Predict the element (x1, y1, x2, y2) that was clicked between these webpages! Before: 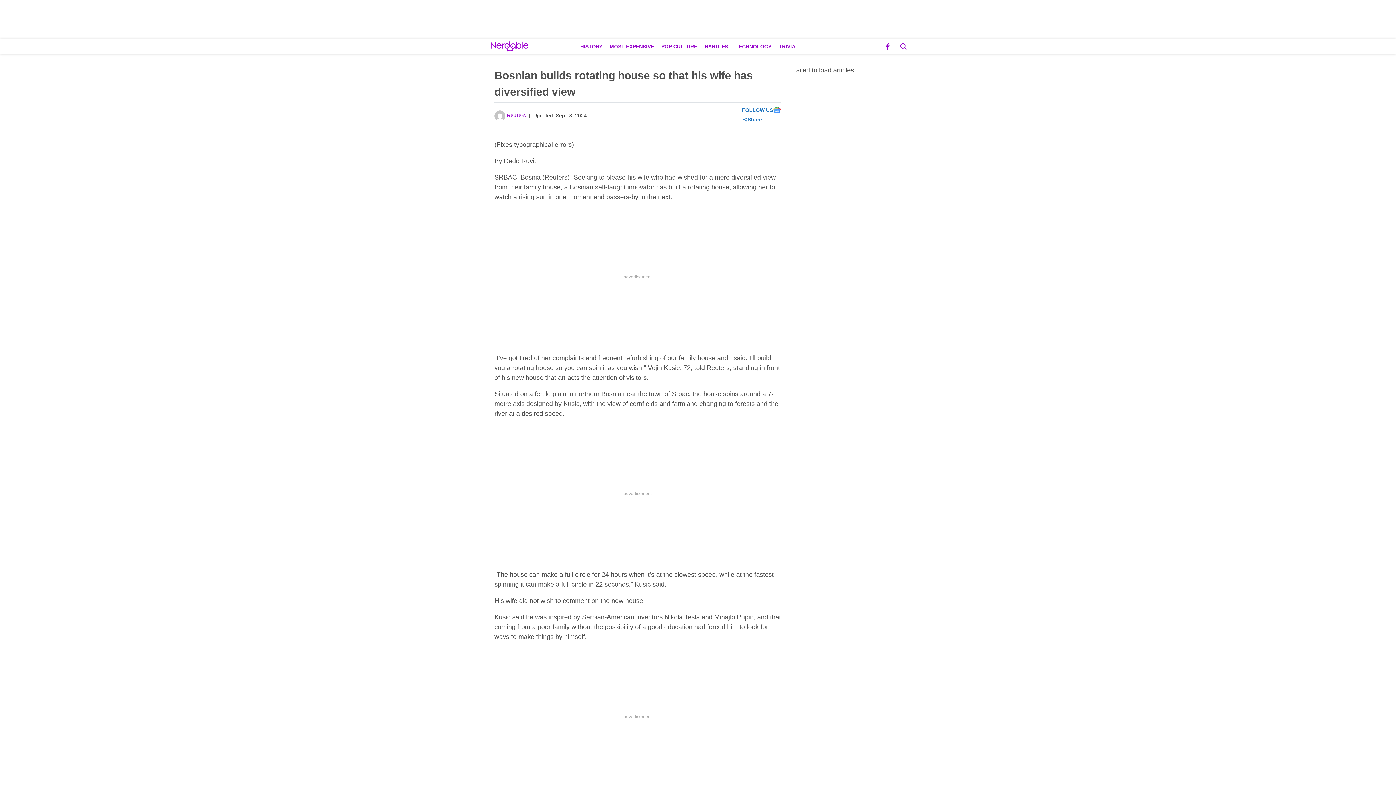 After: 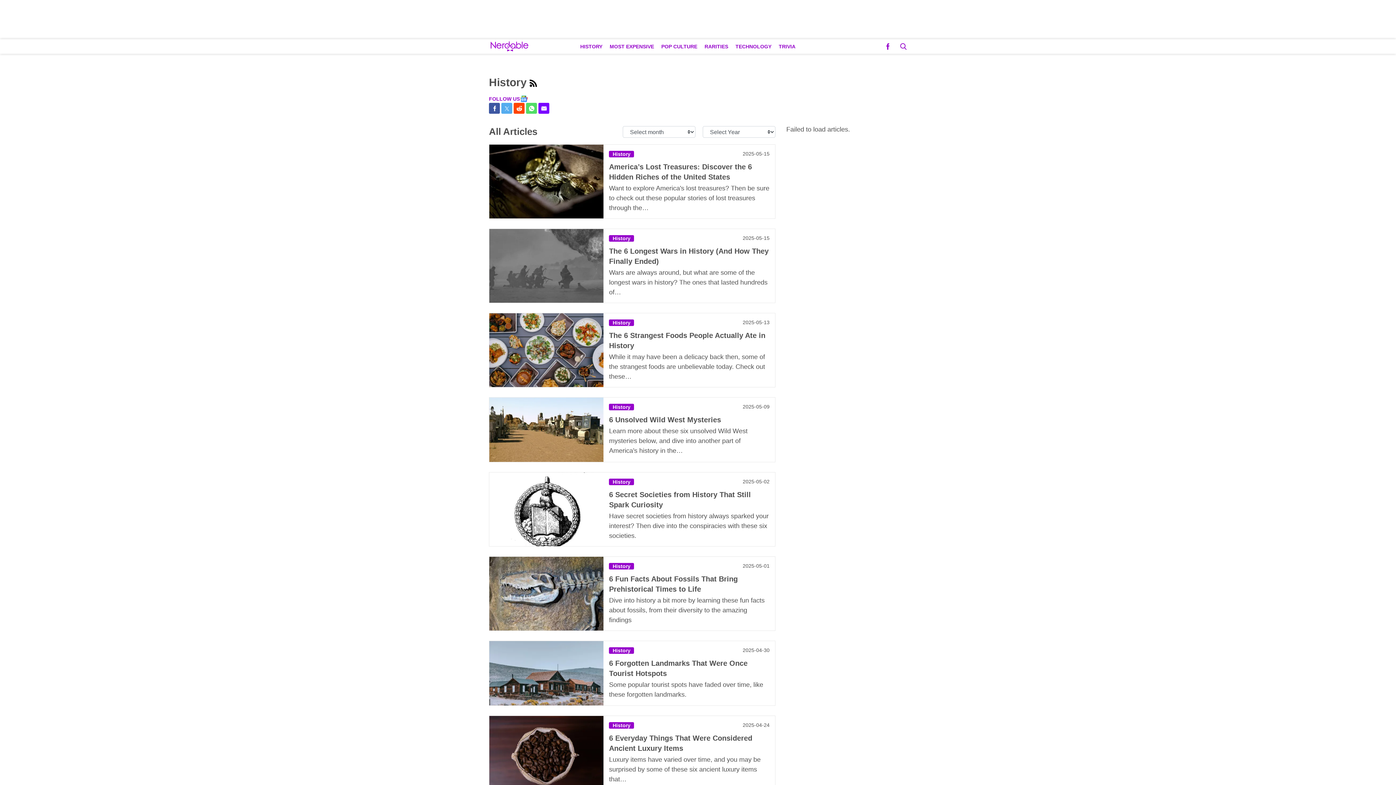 Action: bbox: (576, 39, 606, 53) label: Browse History